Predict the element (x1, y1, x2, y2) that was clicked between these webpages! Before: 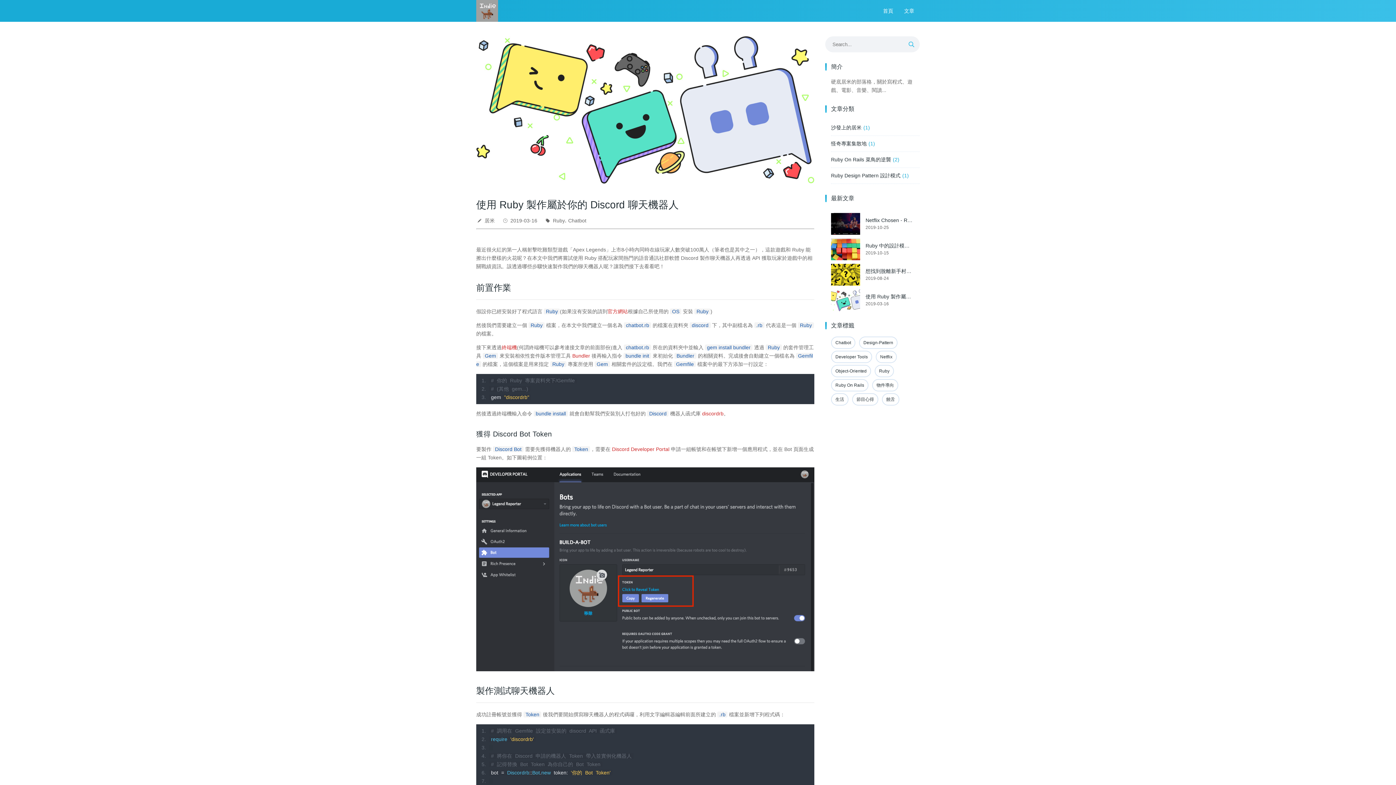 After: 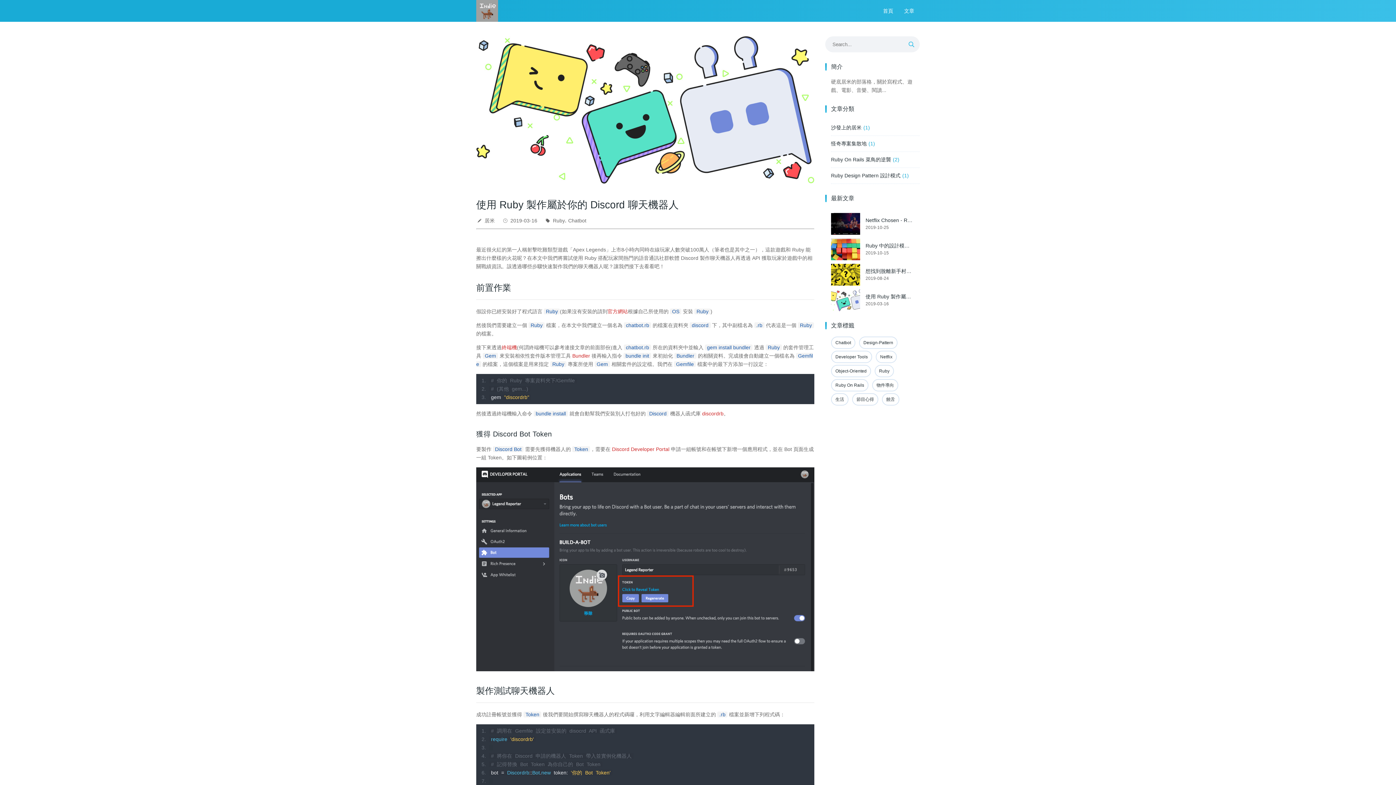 Action: bbox: (831, 289, 920, 311) label: 使用 Ruby 製作屬於你的 Discord 聊天機器人
2019-03-16